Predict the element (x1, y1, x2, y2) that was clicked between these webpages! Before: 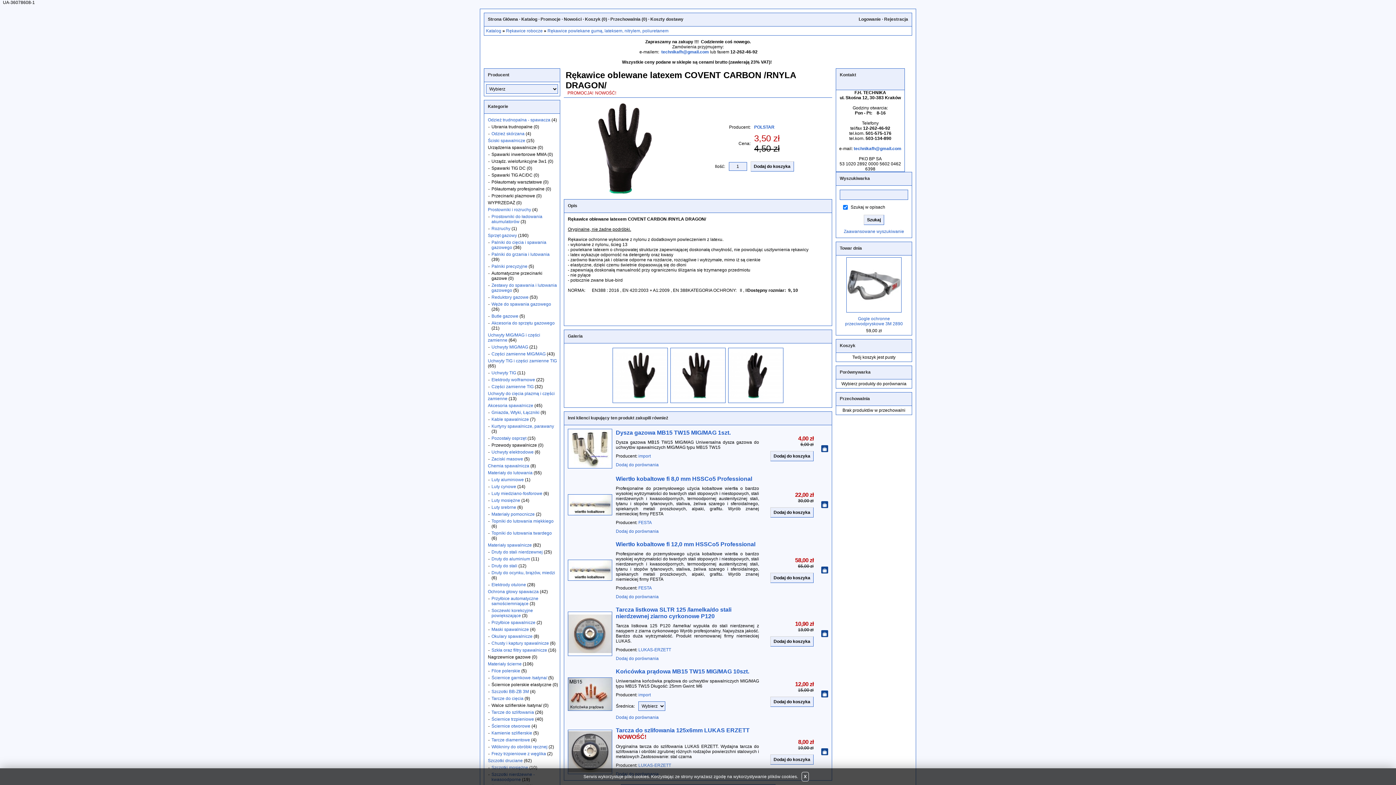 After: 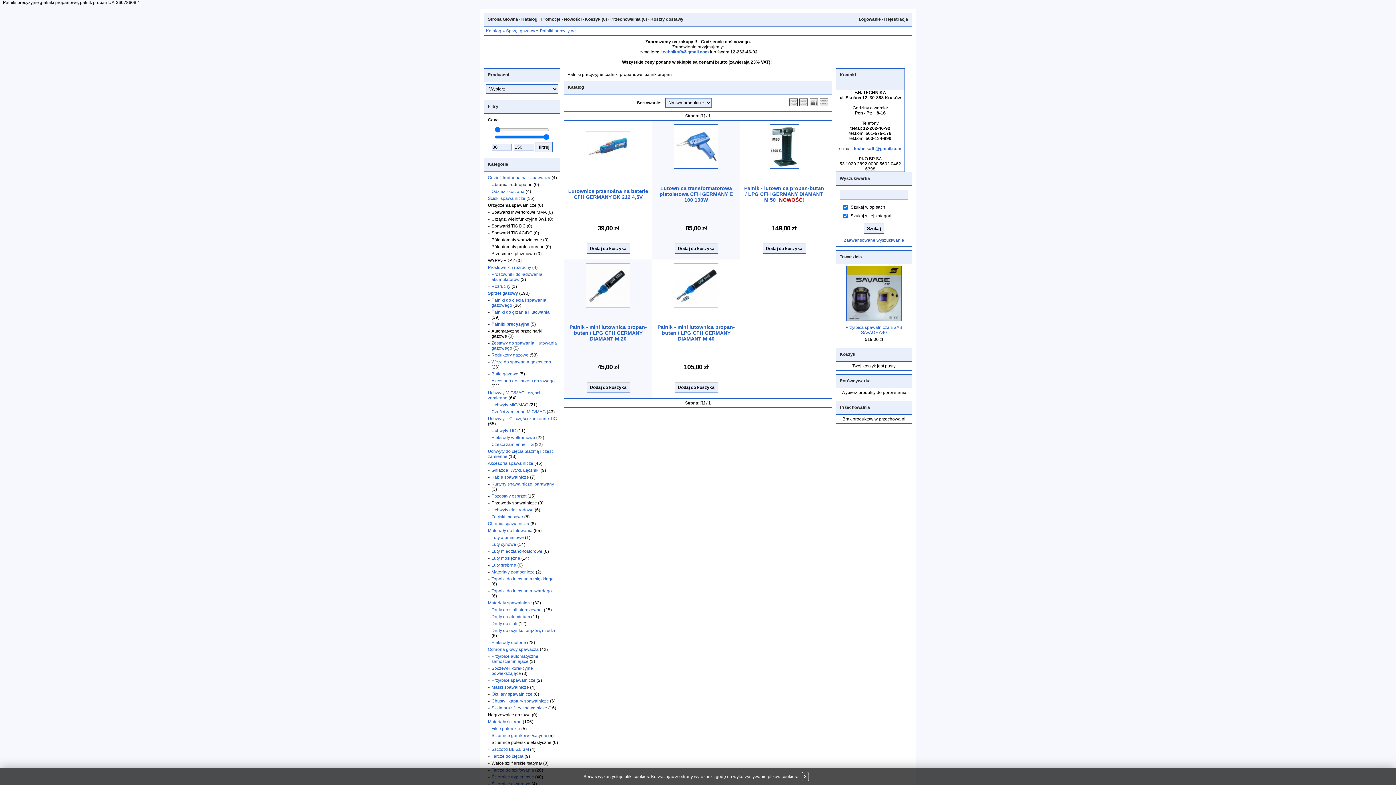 Action: label: Palniki precyzyjne bbox: (491, 264, 527, 269)